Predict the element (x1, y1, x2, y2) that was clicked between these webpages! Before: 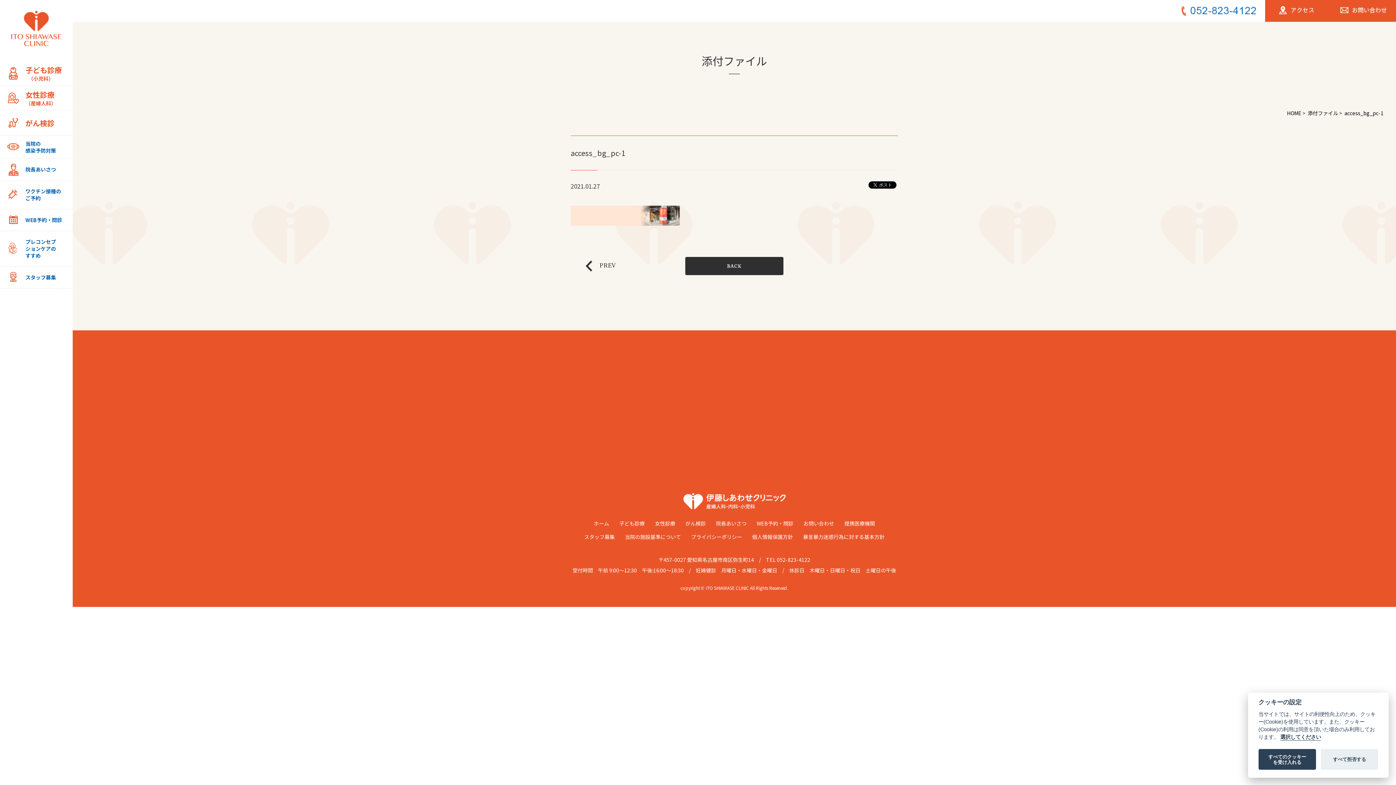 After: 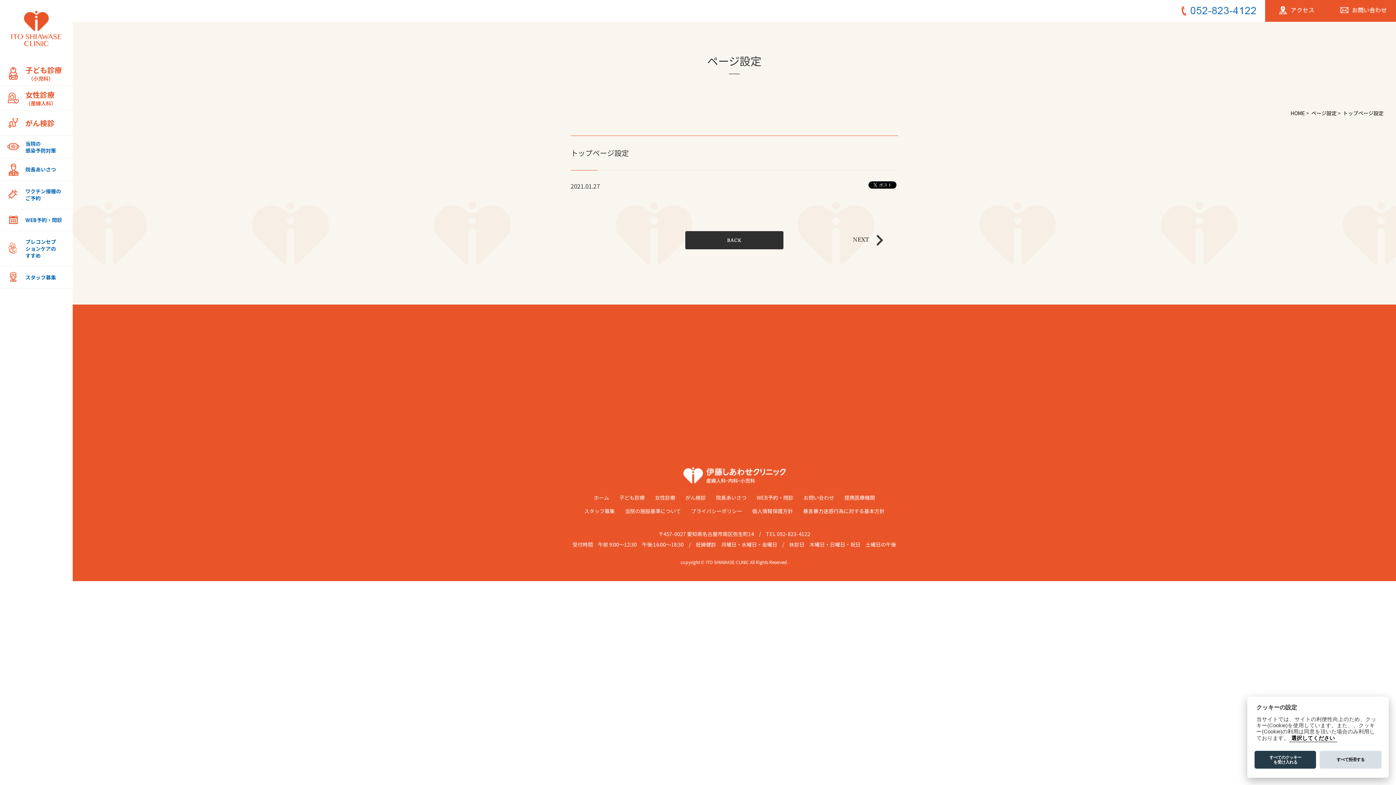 Action: label: PREV bbox: (585, 261, 615, 269)